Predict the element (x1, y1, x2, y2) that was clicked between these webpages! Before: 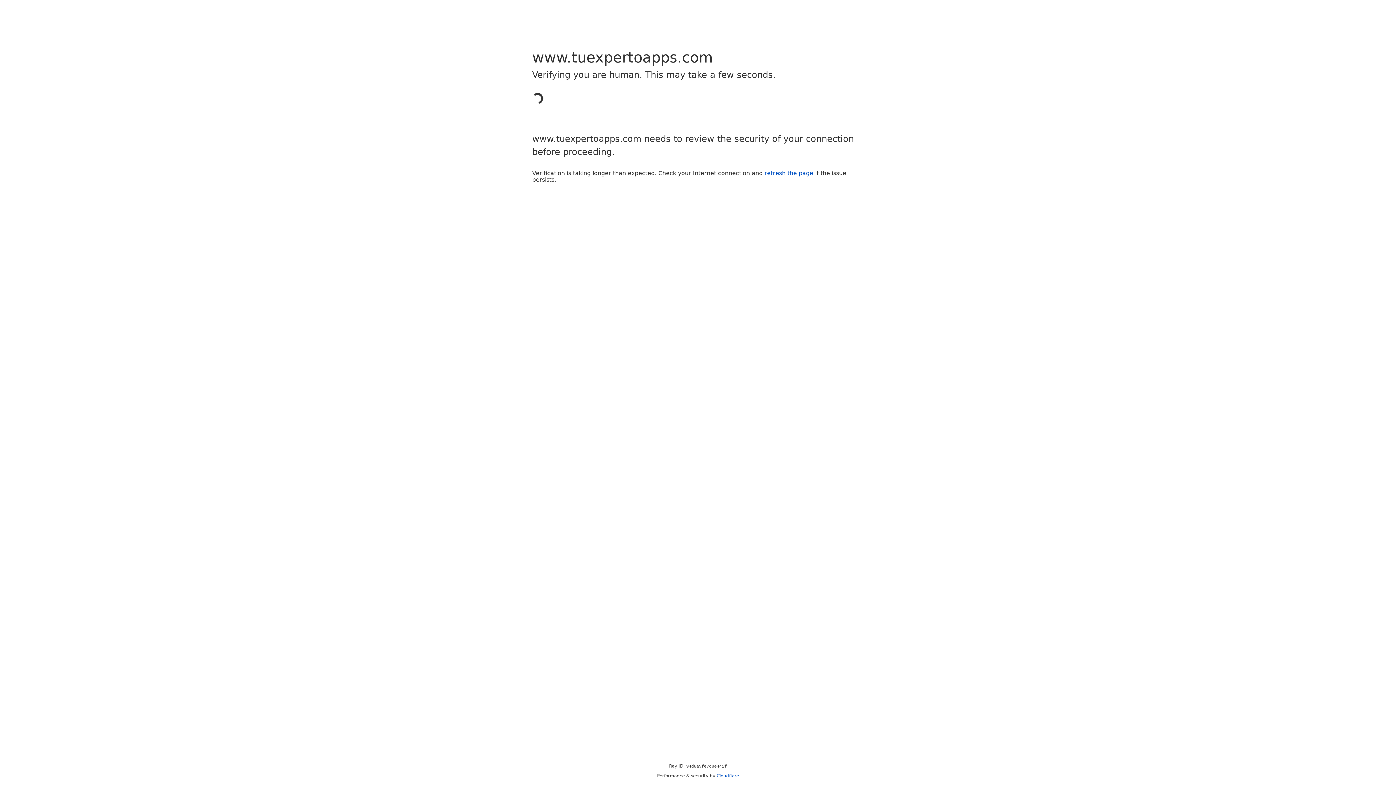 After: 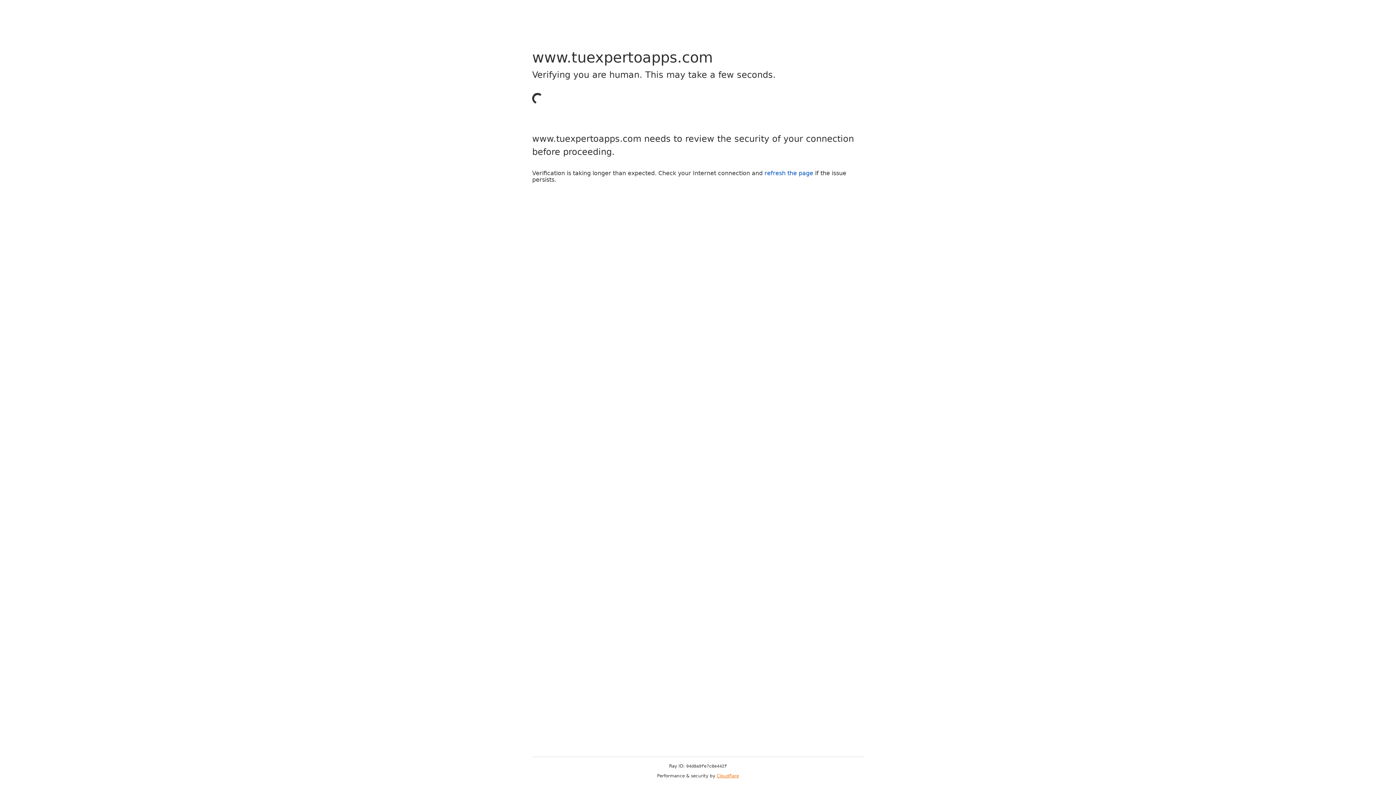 Action: label: Cloudflare bbox: (716, 773, 739, 778)